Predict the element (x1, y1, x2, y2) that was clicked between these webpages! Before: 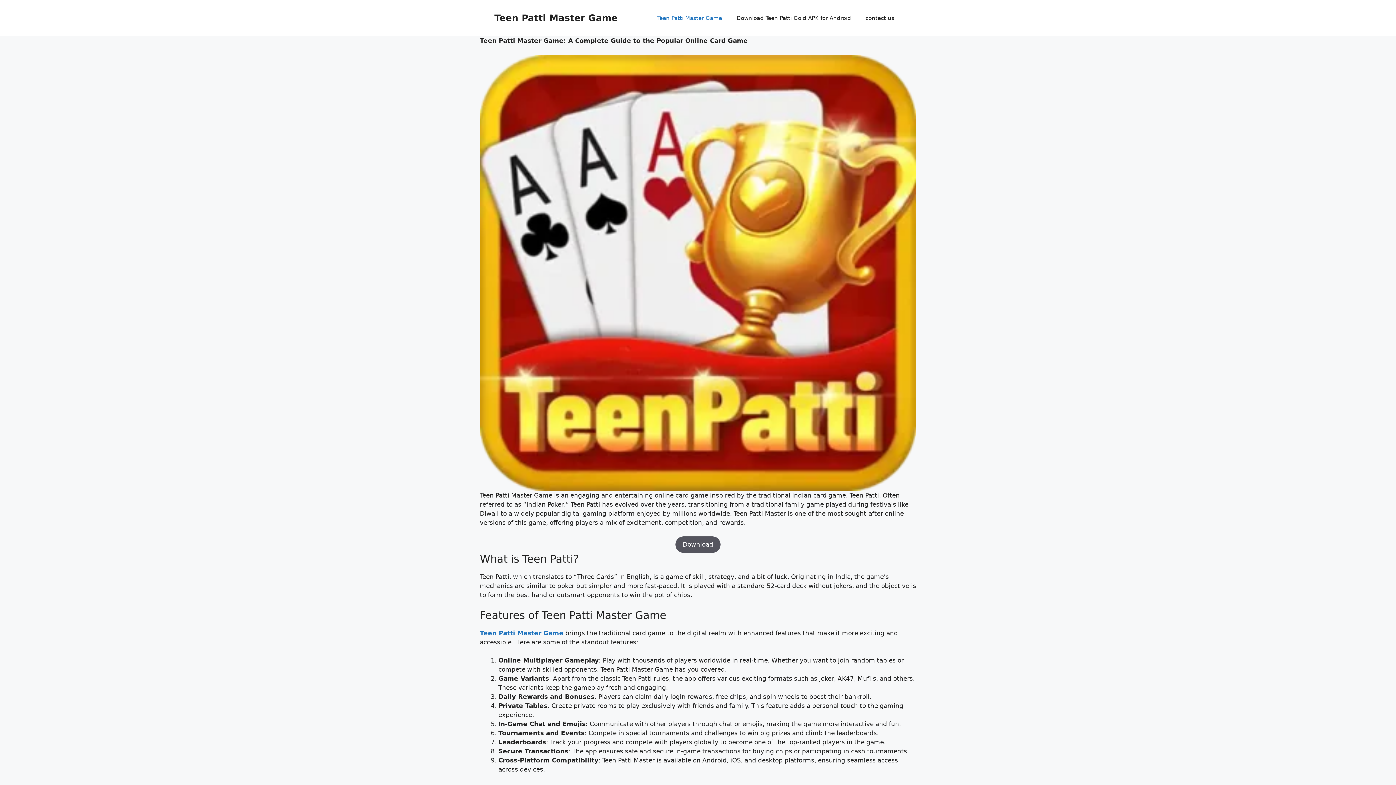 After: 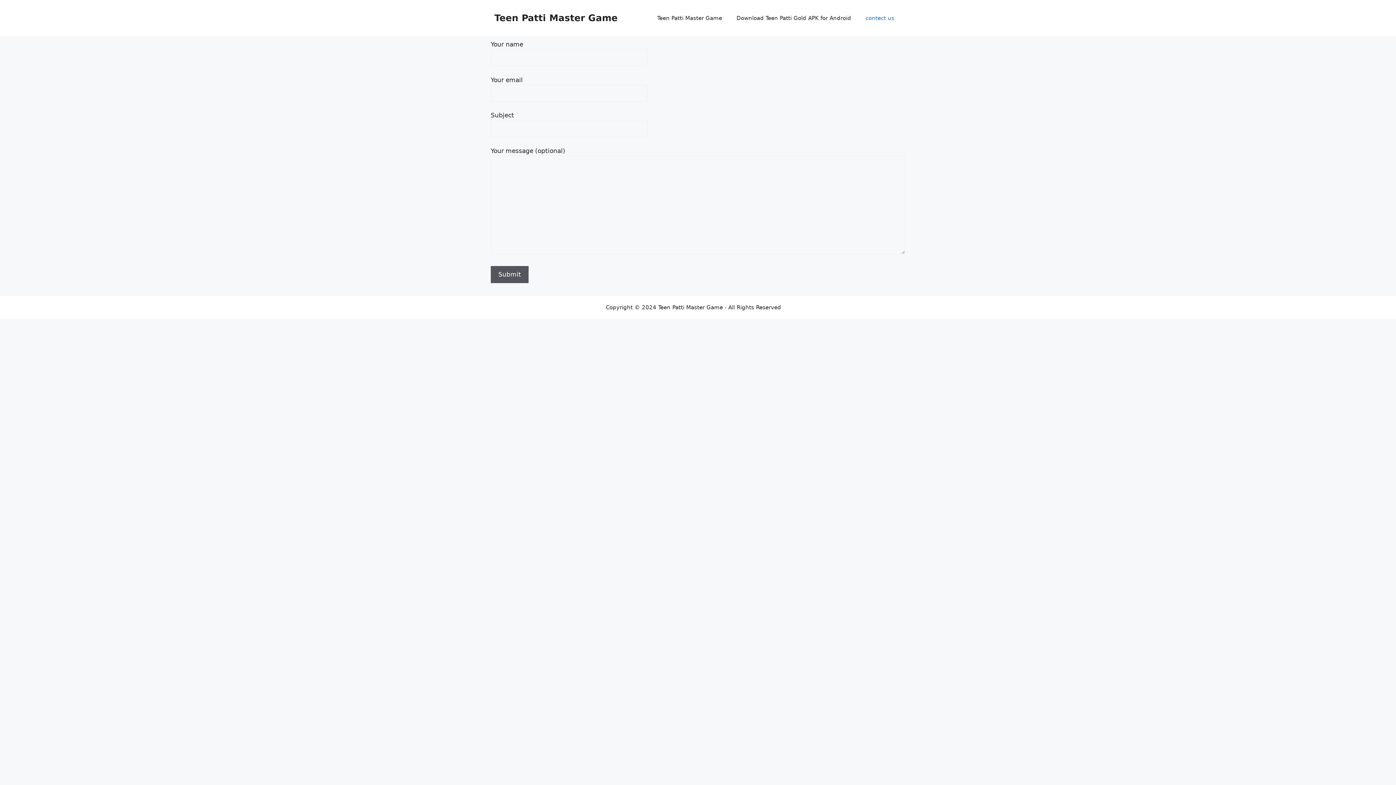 Action: bbox: (858, 7, 901, 29) label: contect us